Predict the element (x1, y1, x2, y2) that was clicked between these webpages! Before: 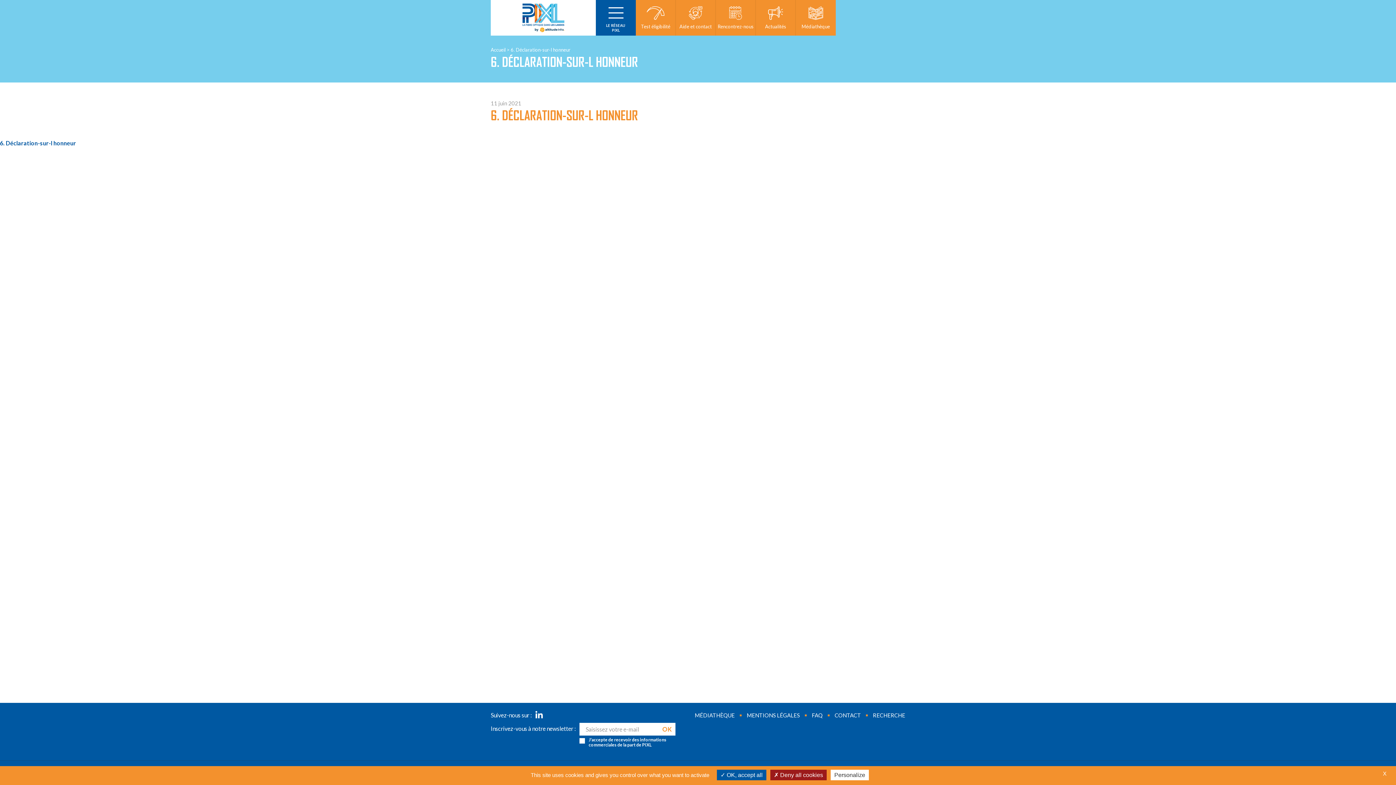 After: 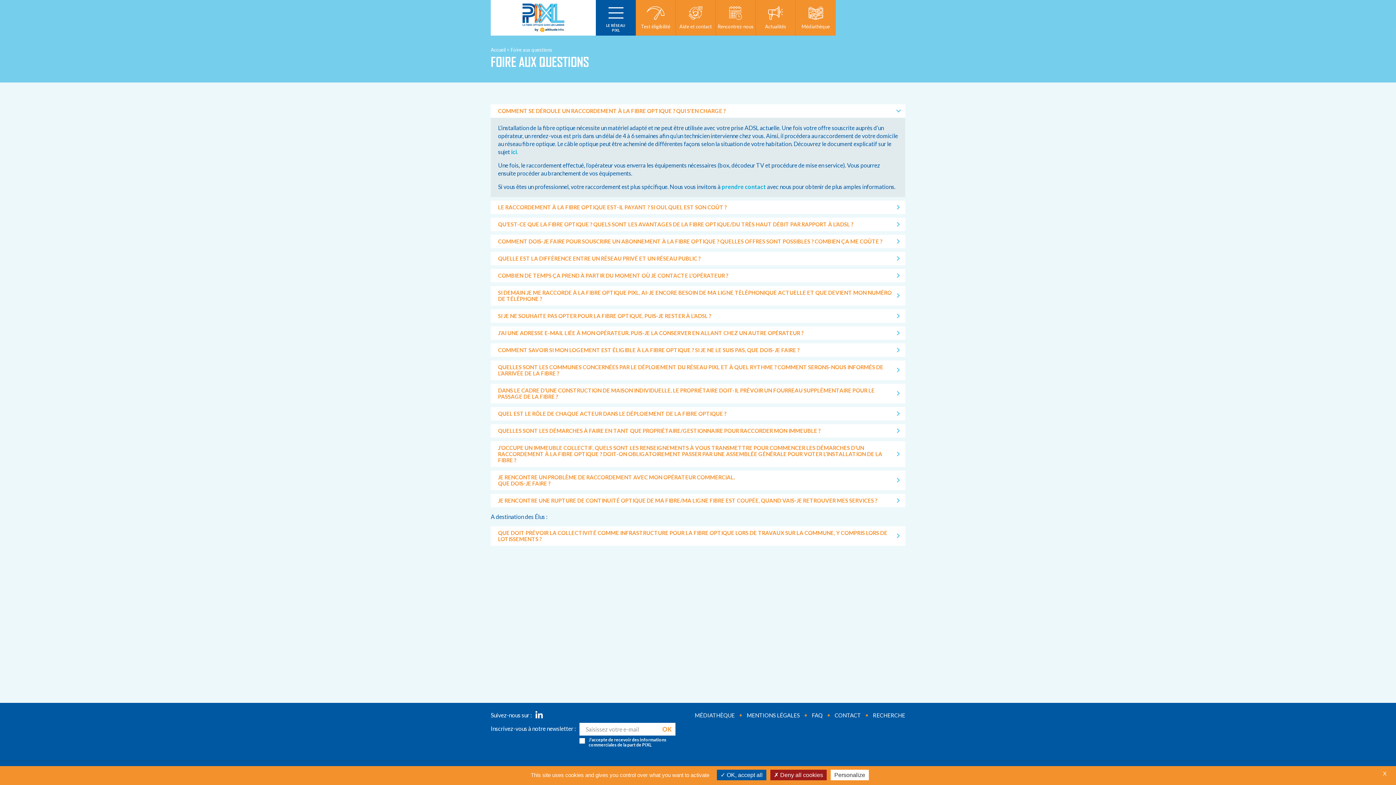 Action: bbox: (812, 711, 822, 719) label: FAQ